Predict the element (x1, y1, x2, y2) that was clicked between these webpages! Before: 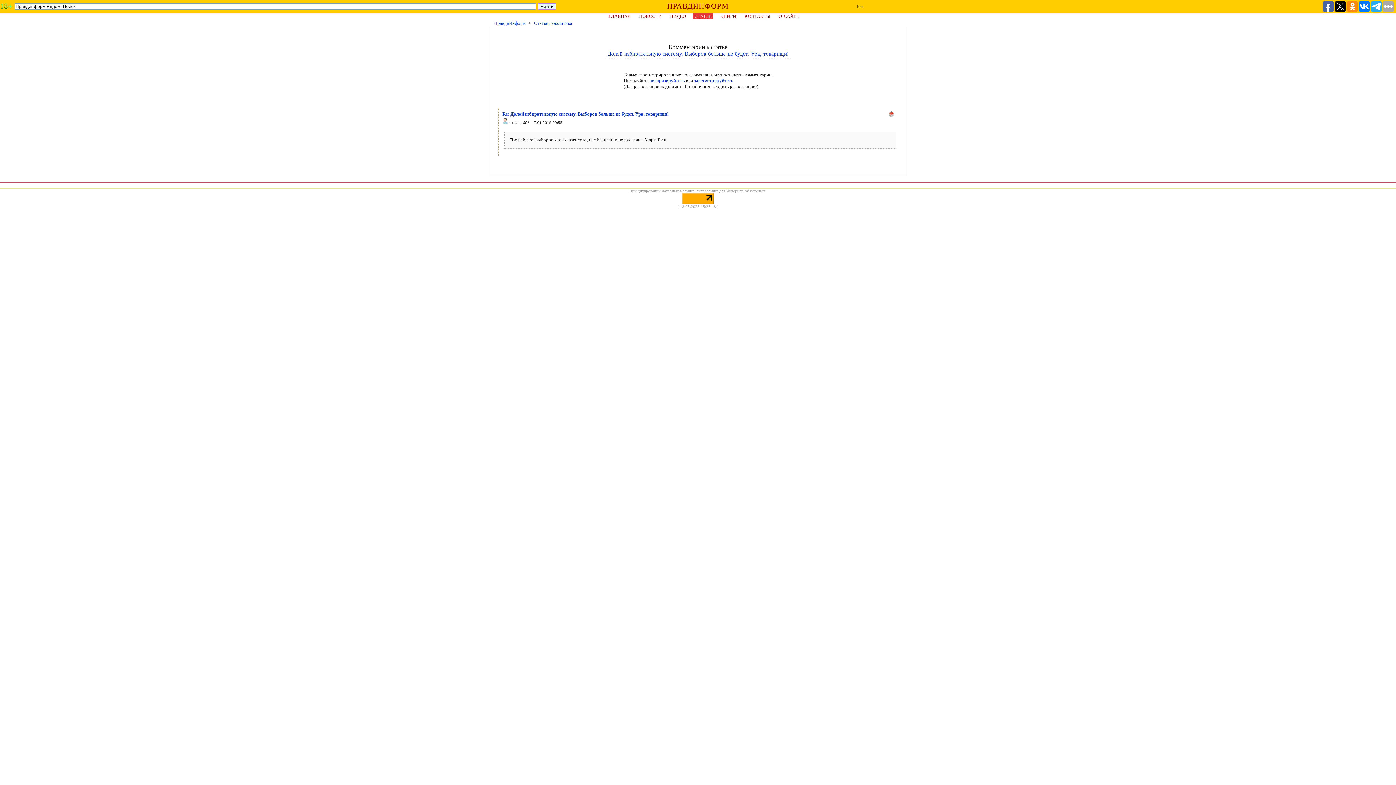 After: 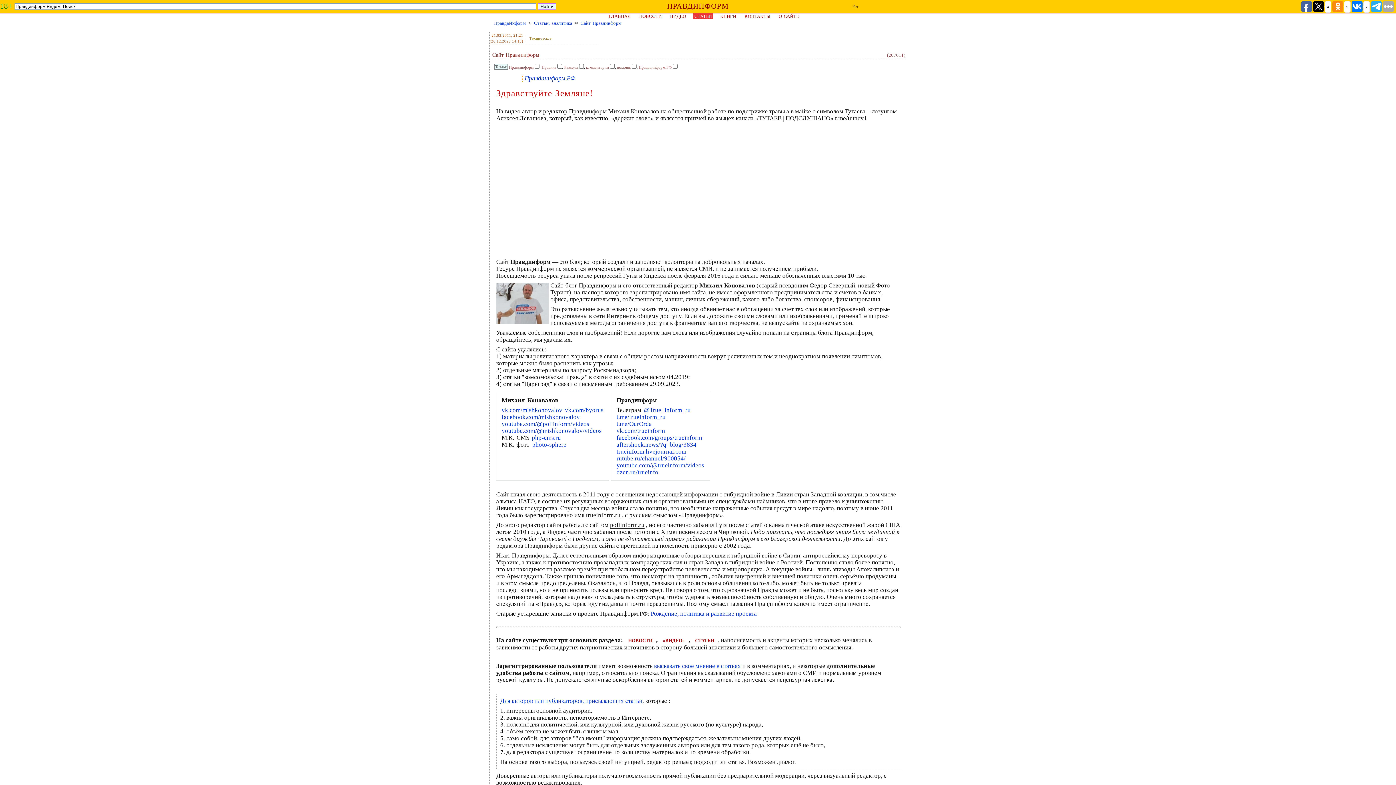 Action: label: О САЙТЕ bbox: (777, 13, 800, 18)